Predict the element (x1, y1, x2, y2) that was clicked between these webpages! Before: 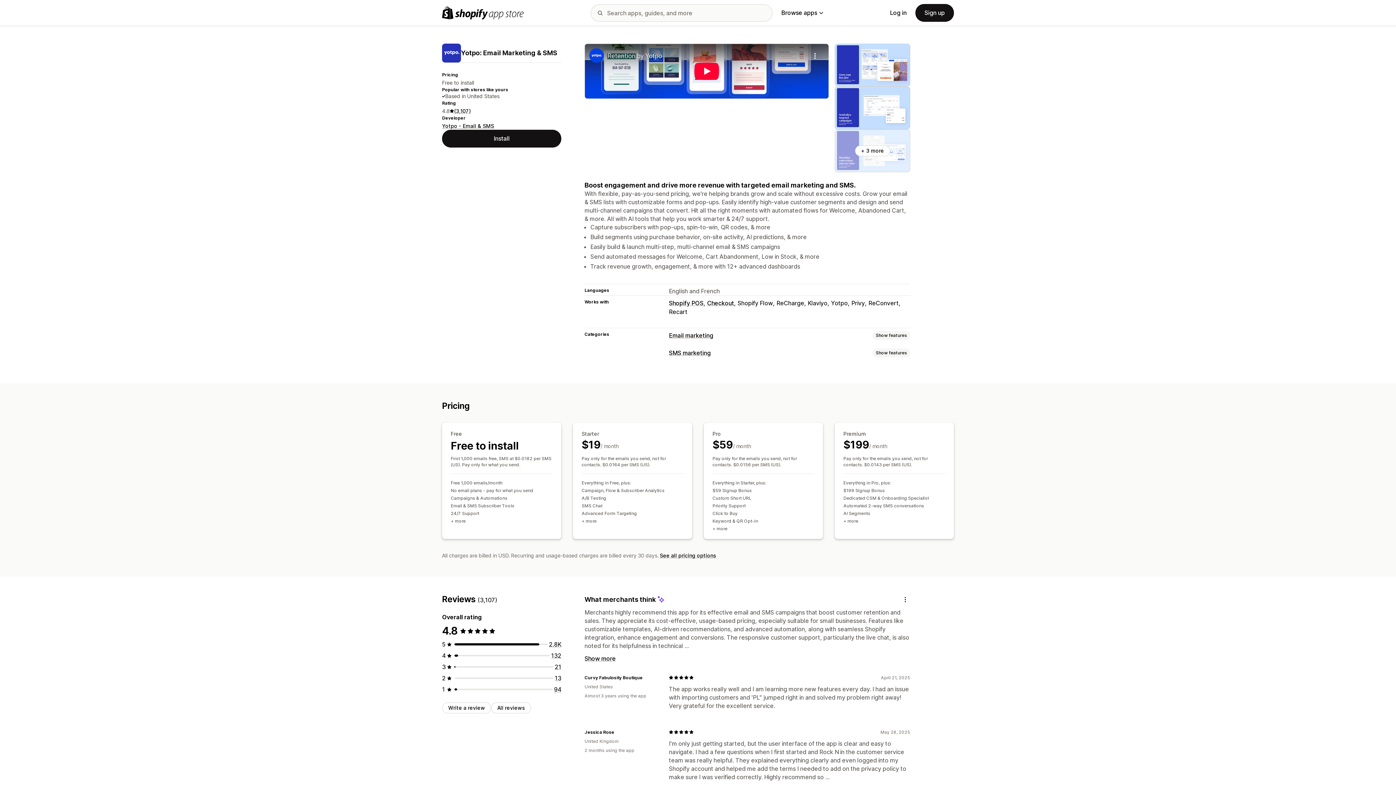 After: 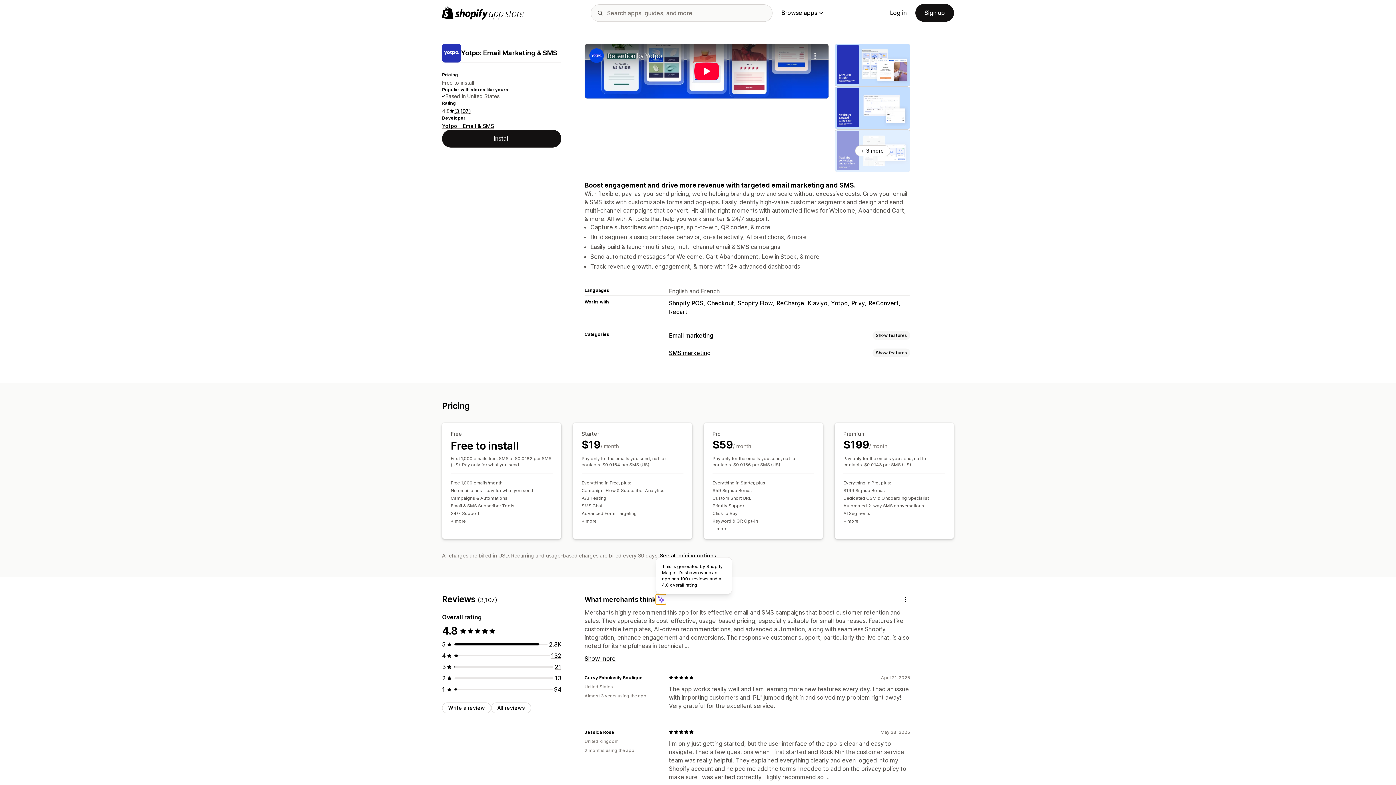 Action: bbox: (656, 594, 666, 604)